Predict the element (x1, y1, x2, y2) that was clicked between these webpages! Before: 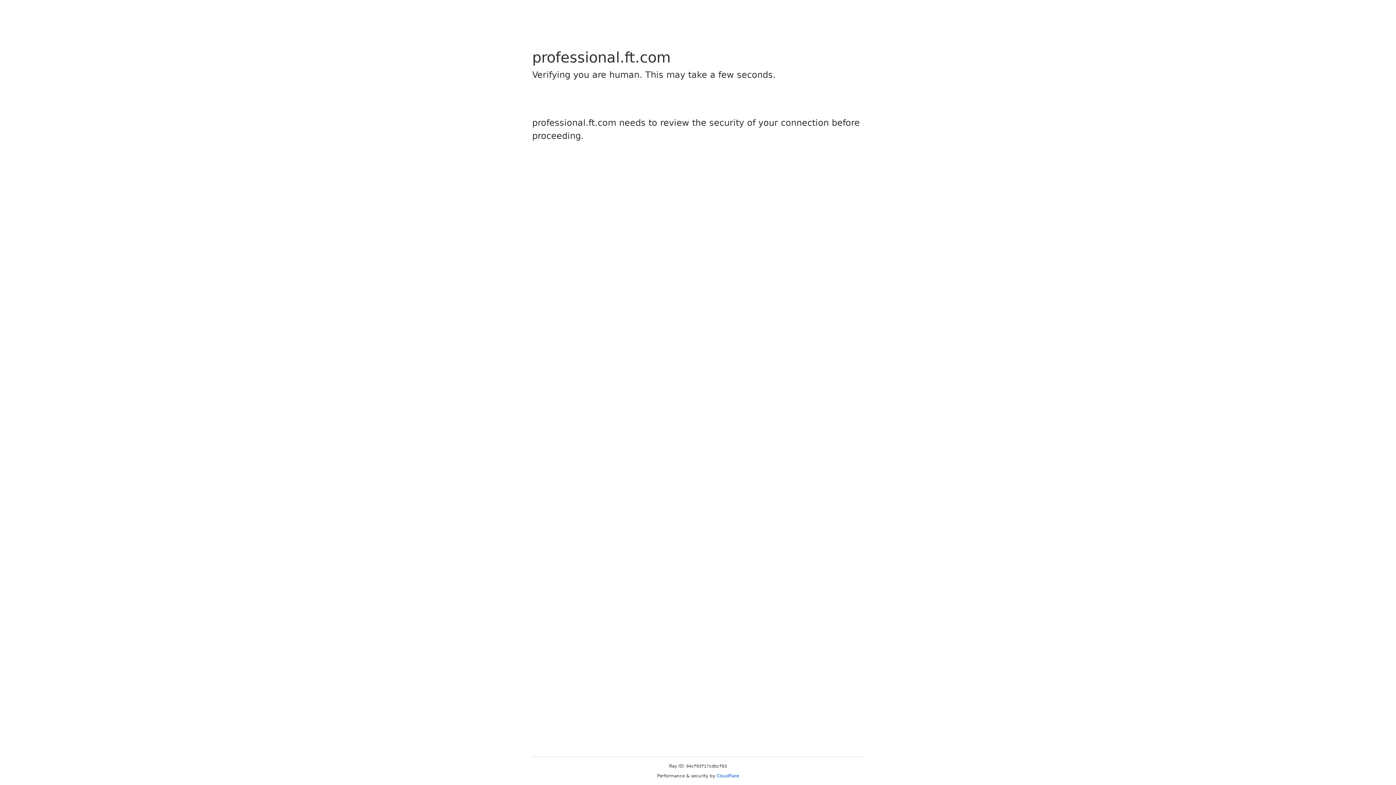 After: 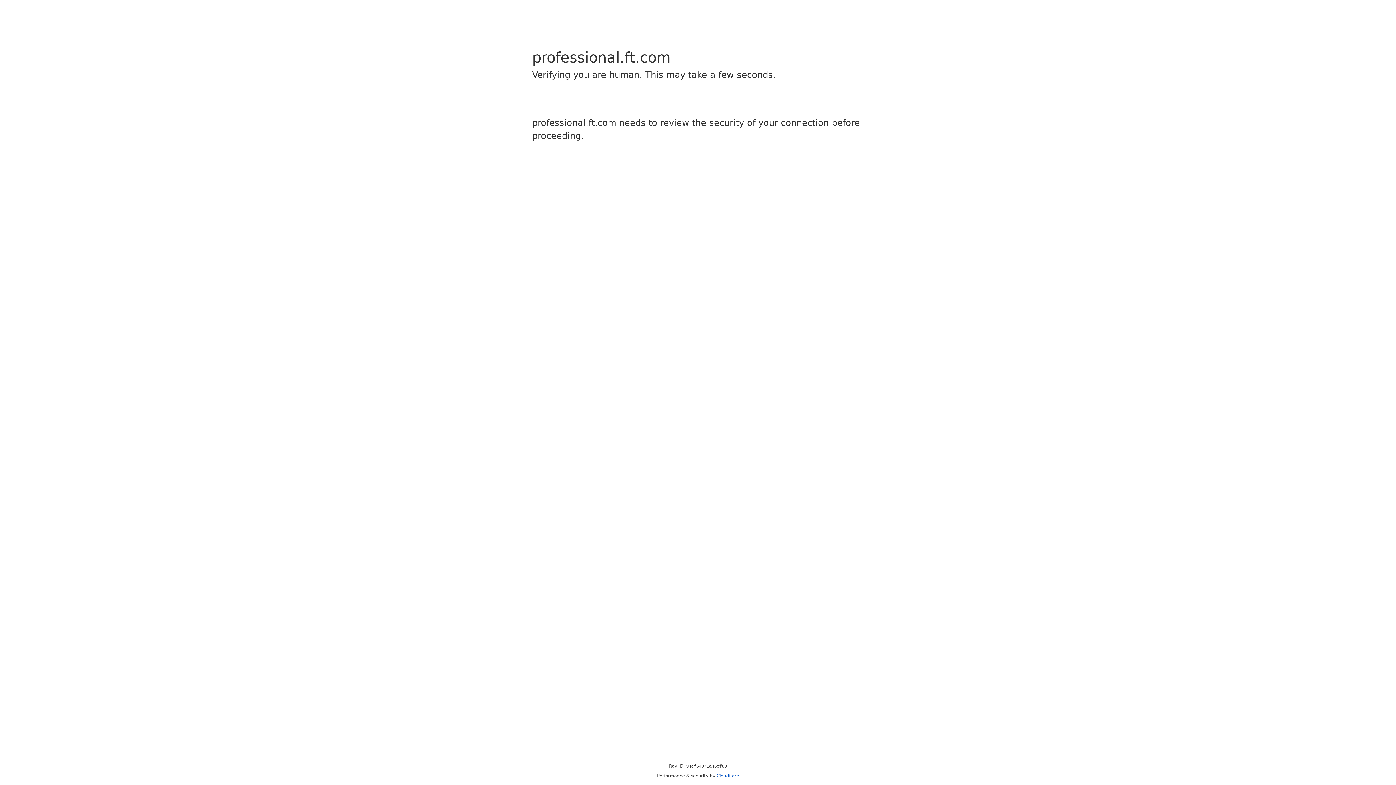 Action: label: Cloudflare bbox: (716, 773, 739, 778)